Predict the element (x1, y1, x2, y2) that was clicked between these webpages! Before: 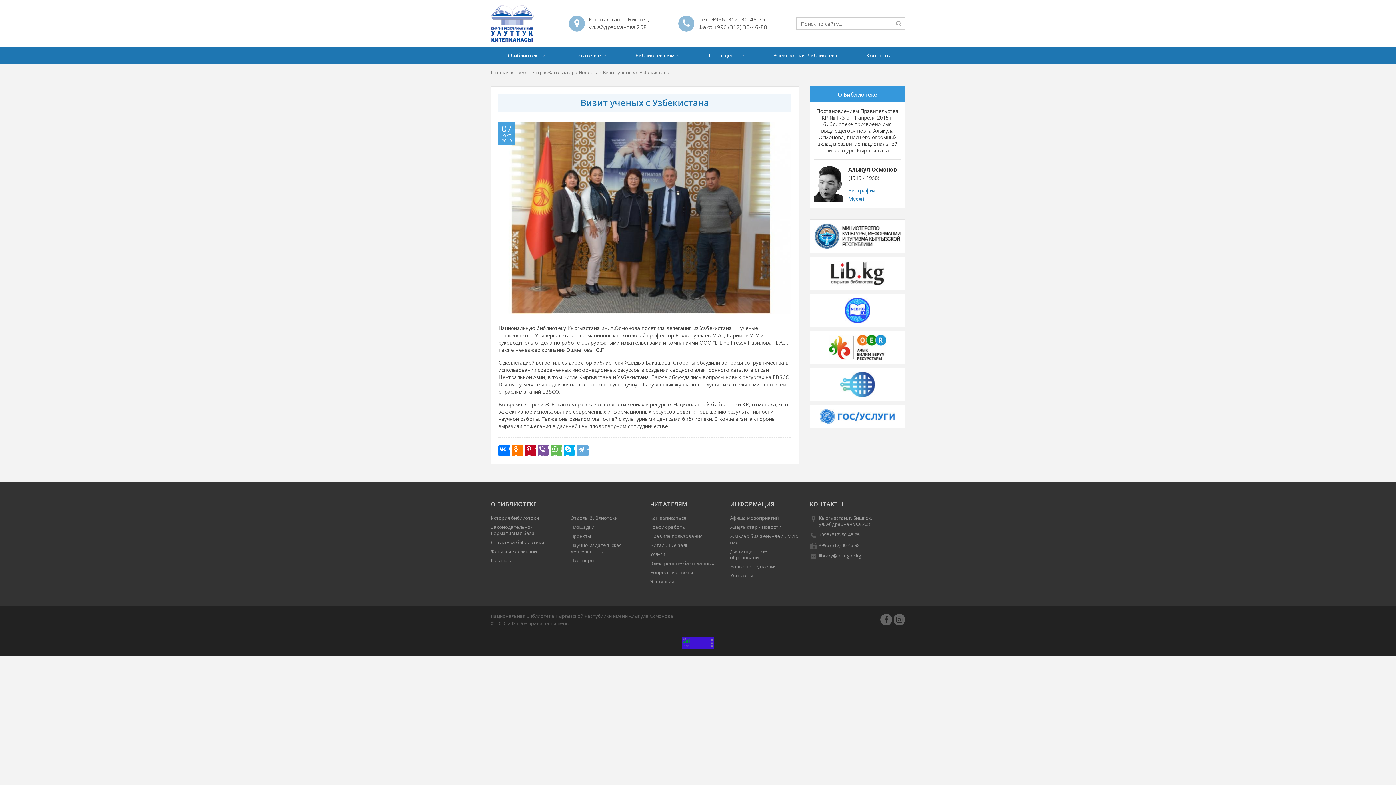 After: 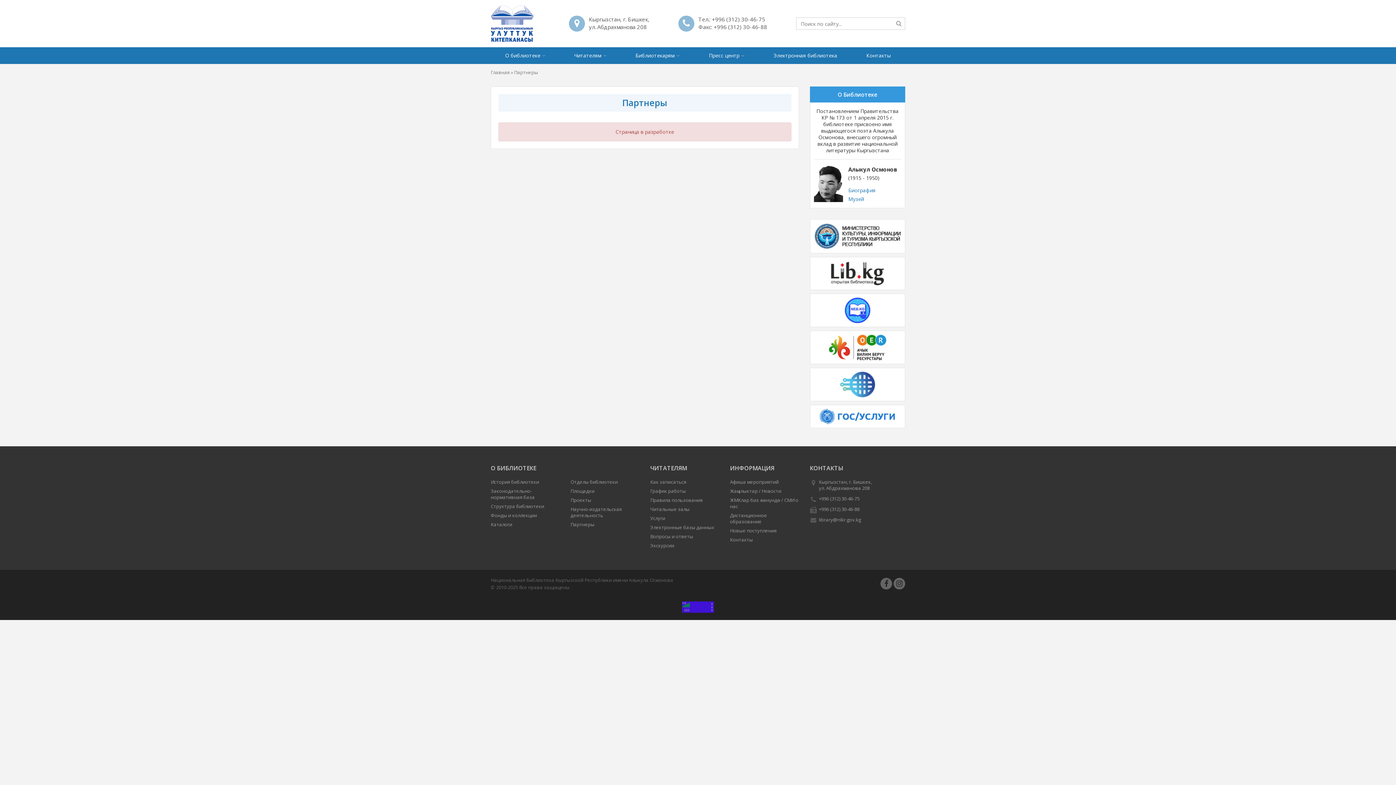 Action: bbox: (570, 557, 594, 564) label: Партнеры